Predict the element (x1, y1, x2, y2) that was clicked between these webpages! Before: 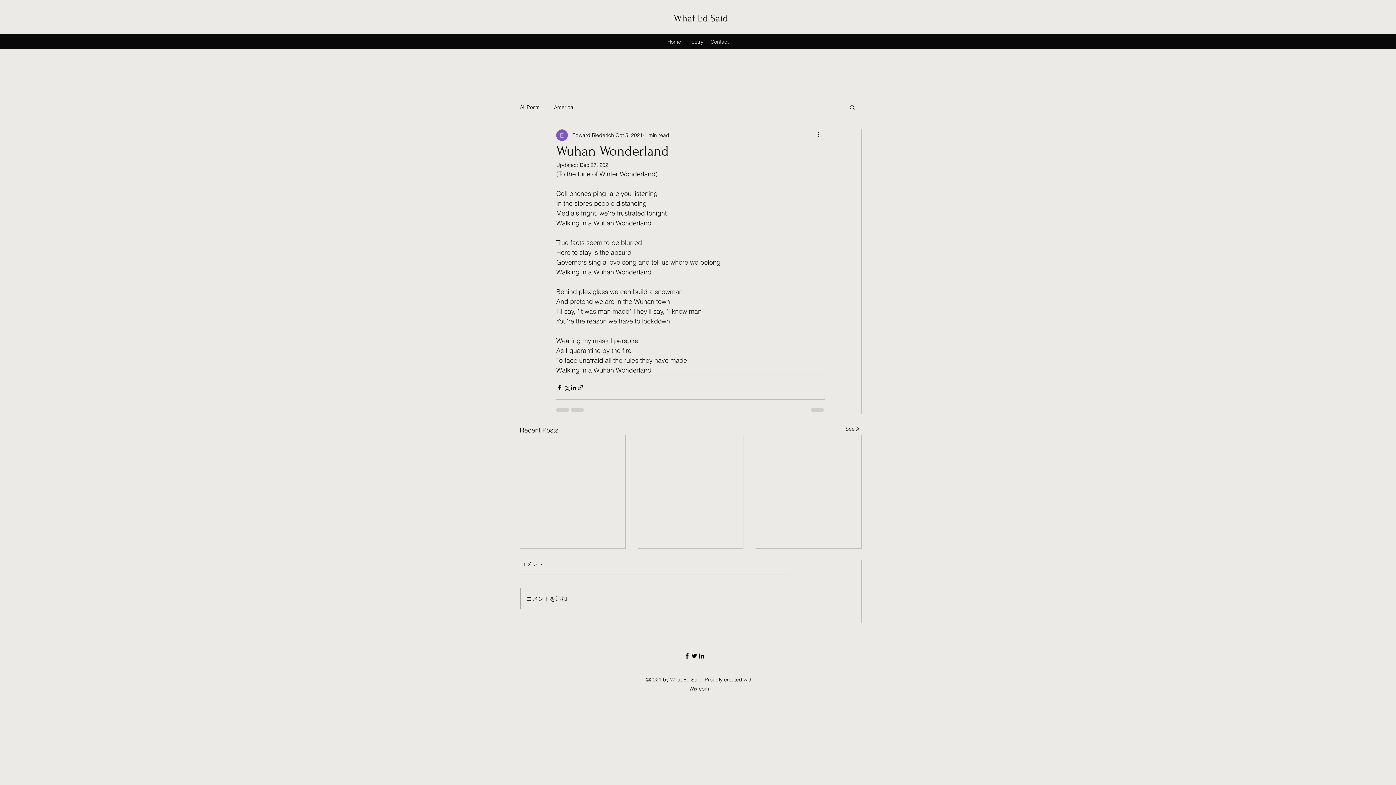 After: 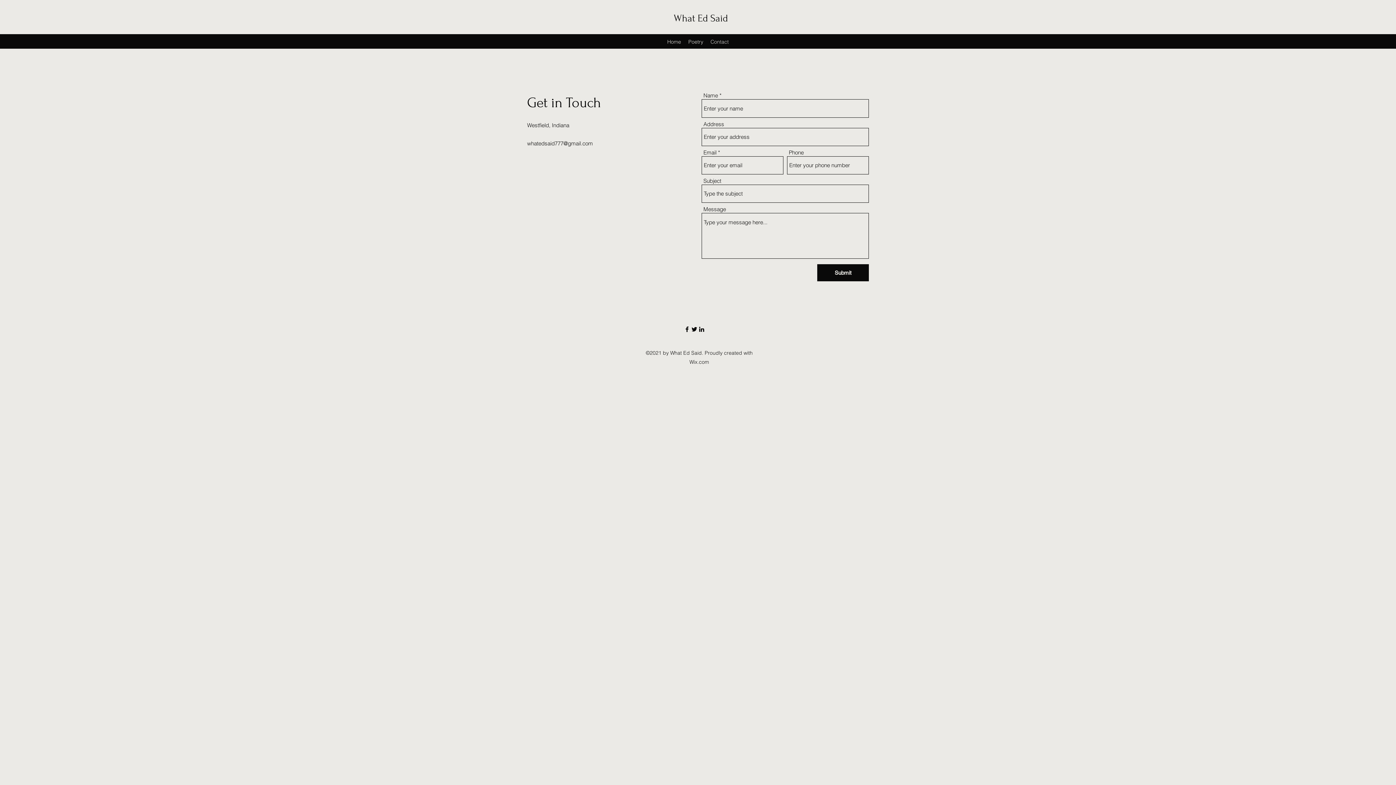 Action: bbox: (707, 36, 732, 47) label: Contact